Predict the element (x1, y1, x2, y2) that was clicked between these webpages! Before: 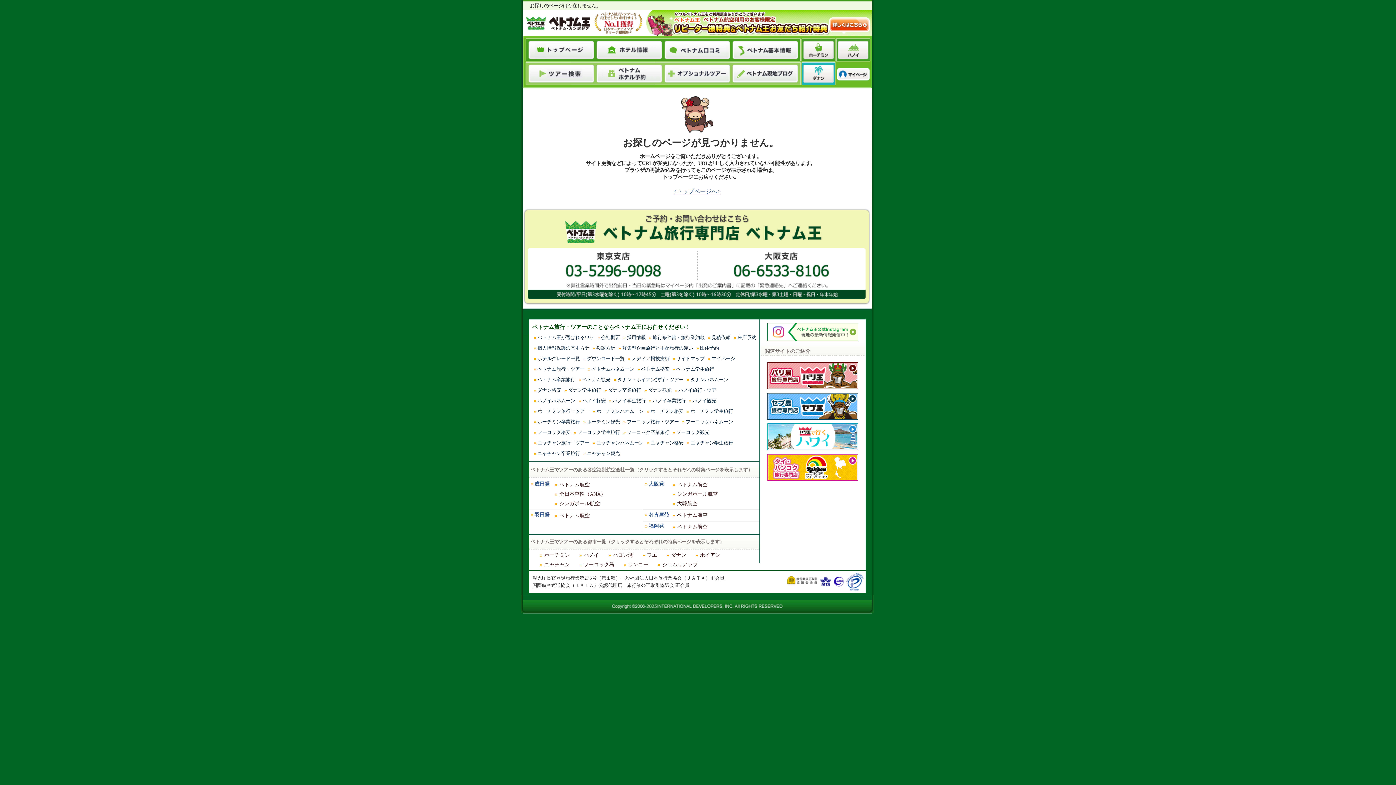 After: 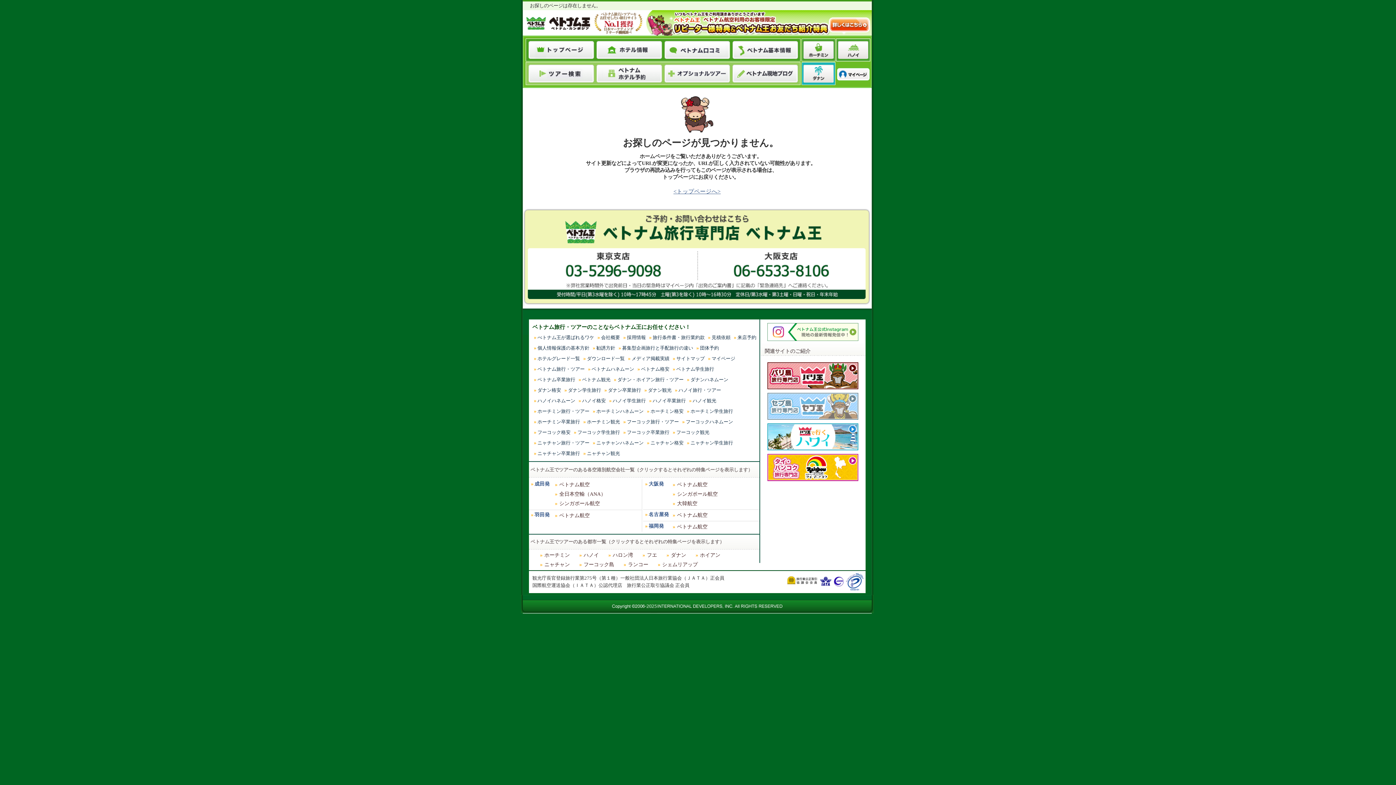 Action: bbox: (767, 393, 858, 420) label: セブ旅行専門店 セブ王